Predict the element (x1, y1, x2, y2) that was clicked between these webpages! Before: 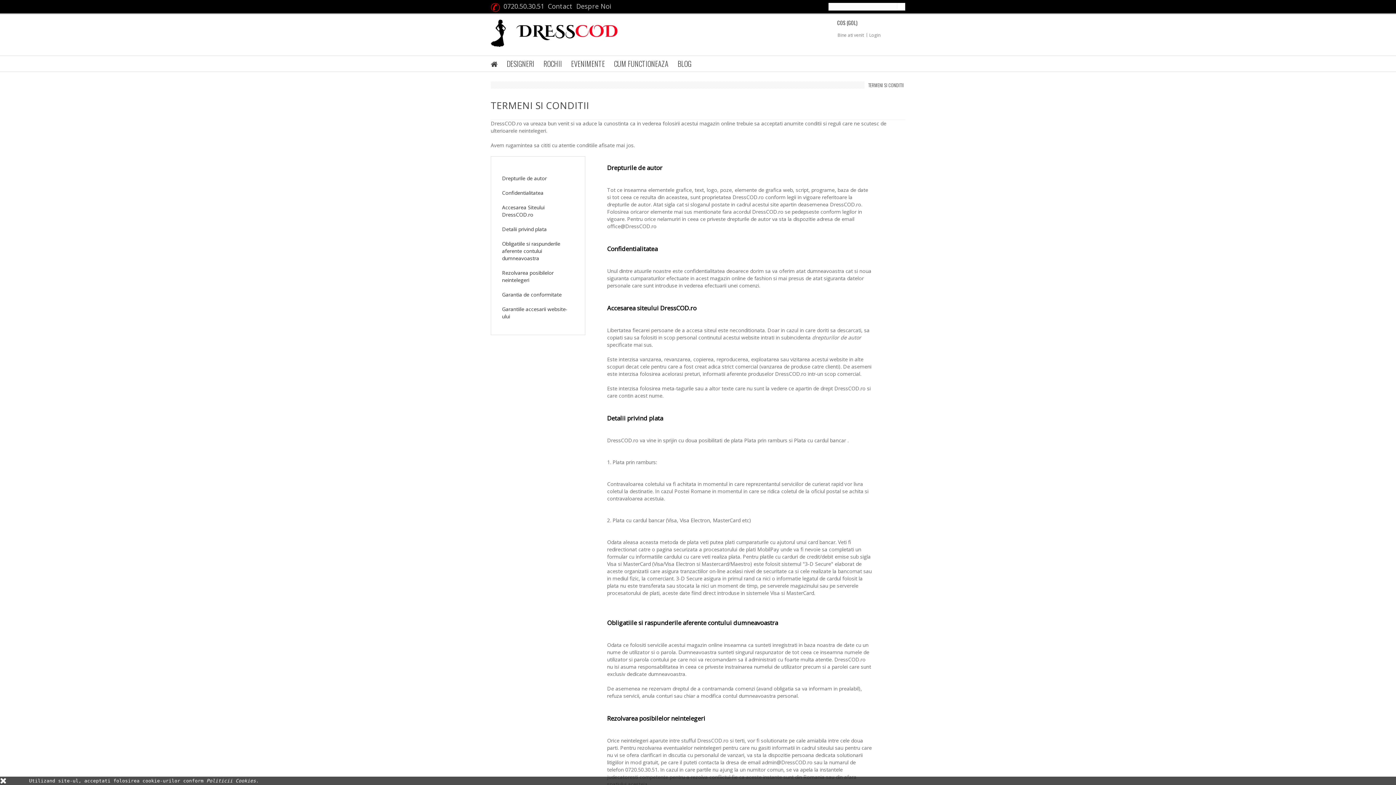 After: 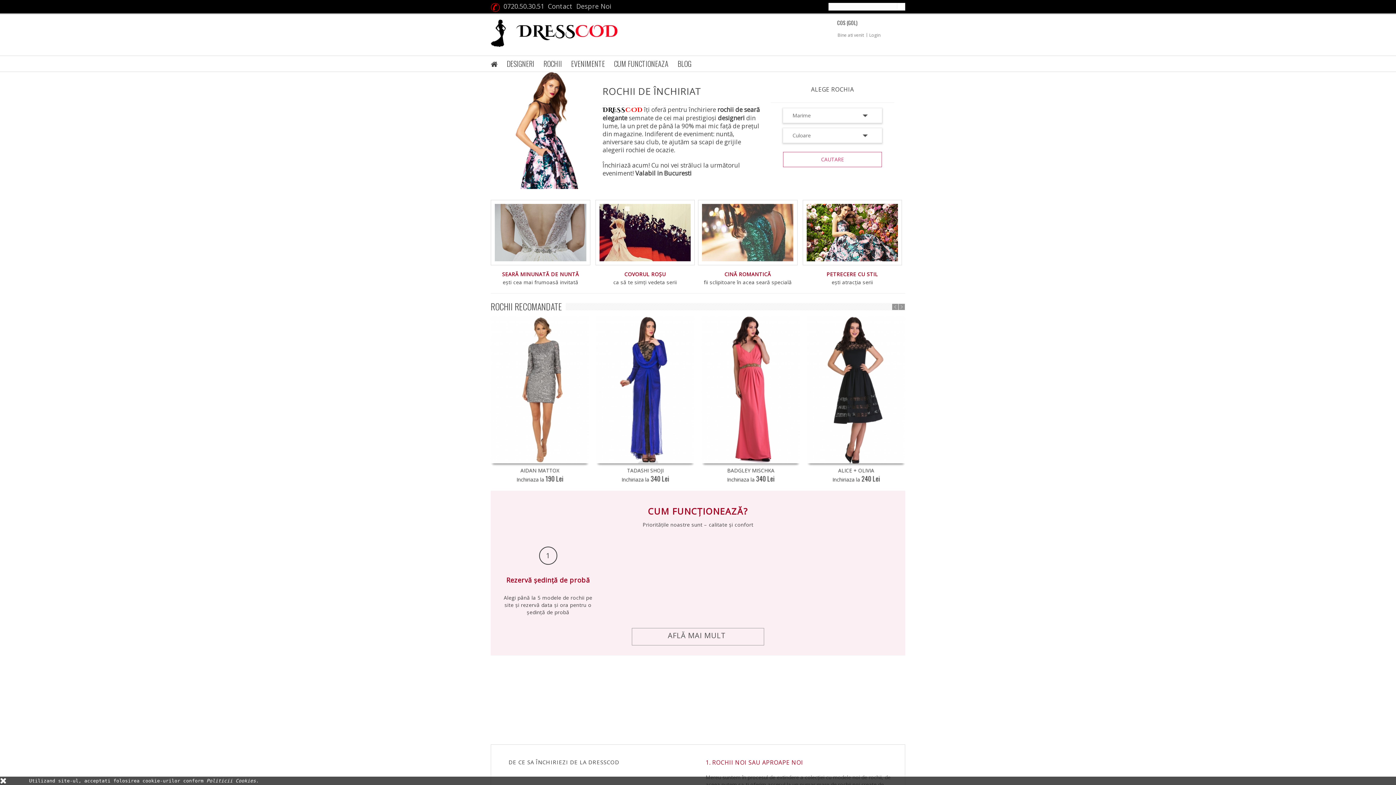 Action: bbox: (490, 56, 506, 72)